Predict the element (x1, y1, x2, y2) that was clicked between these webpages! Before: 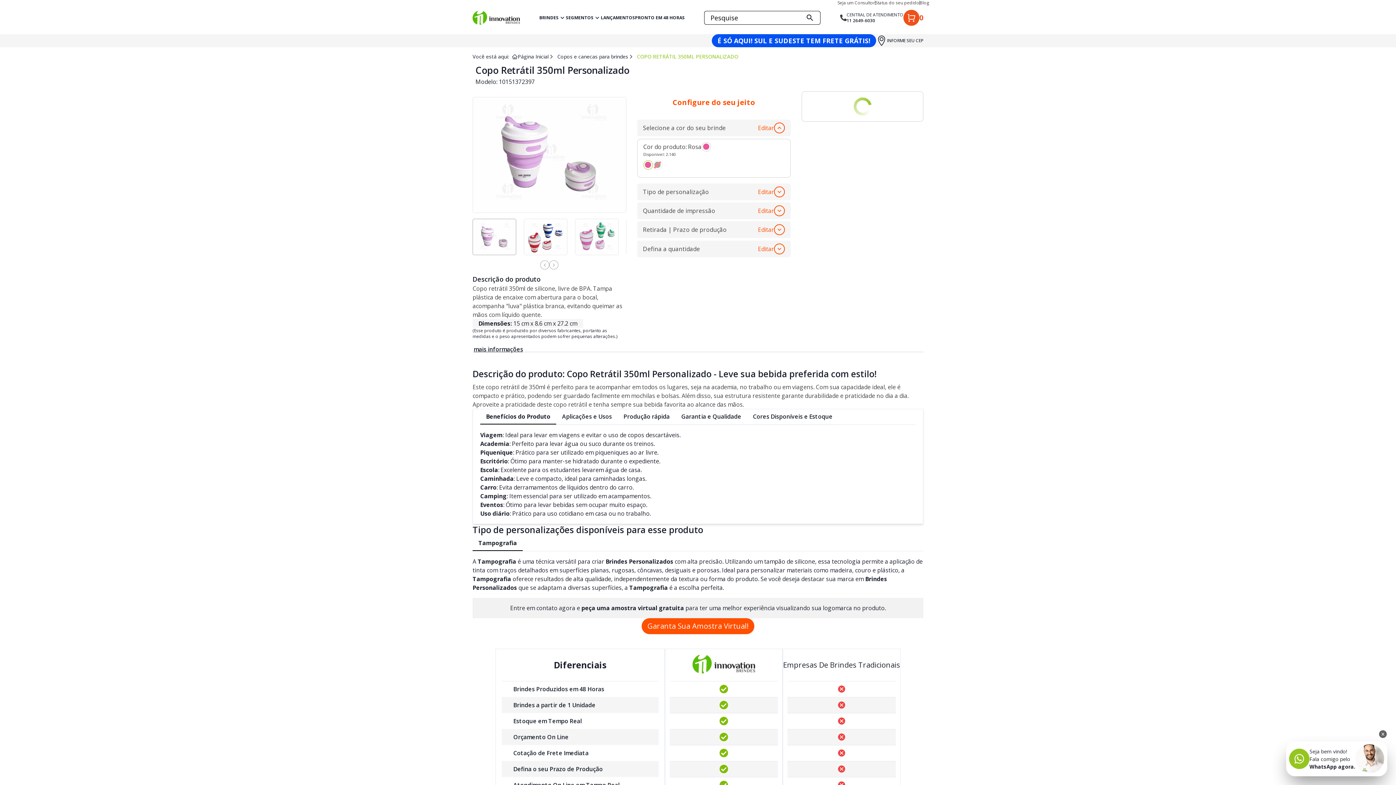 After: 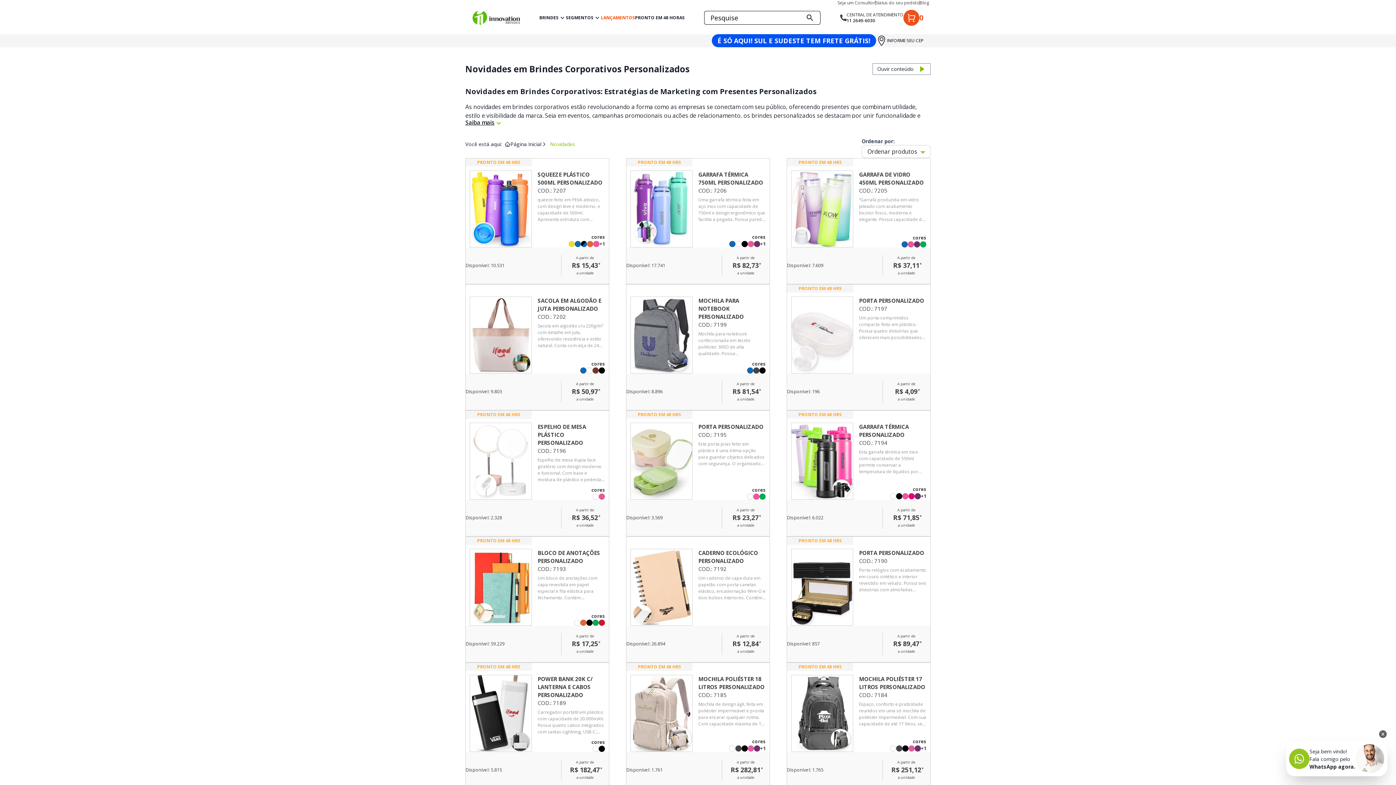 Action: bbox: (600, 14, 635, 20) label: Lançamentos